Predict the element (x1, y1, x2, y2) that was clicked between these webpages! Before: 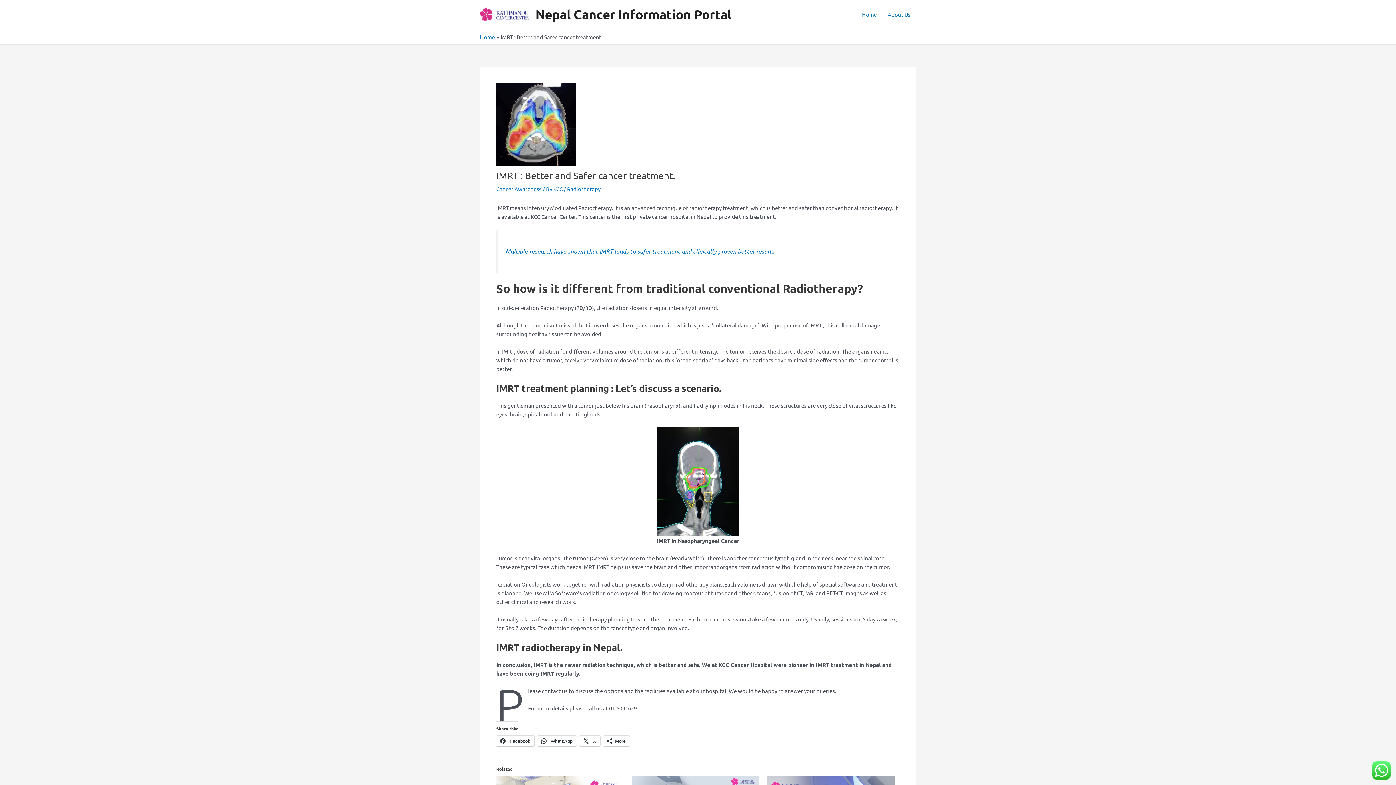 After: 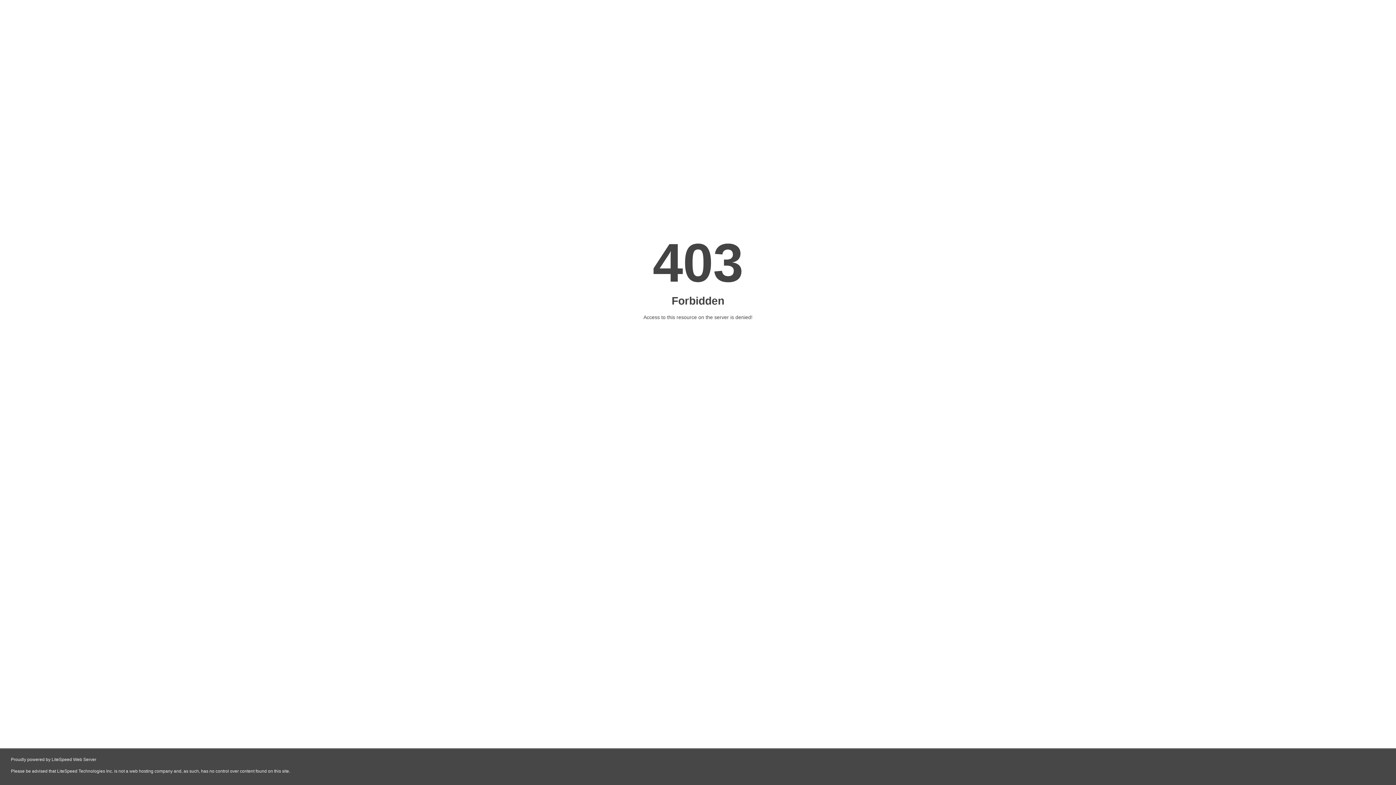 Action: bbox: (856, 0, 882, 29) label: Home